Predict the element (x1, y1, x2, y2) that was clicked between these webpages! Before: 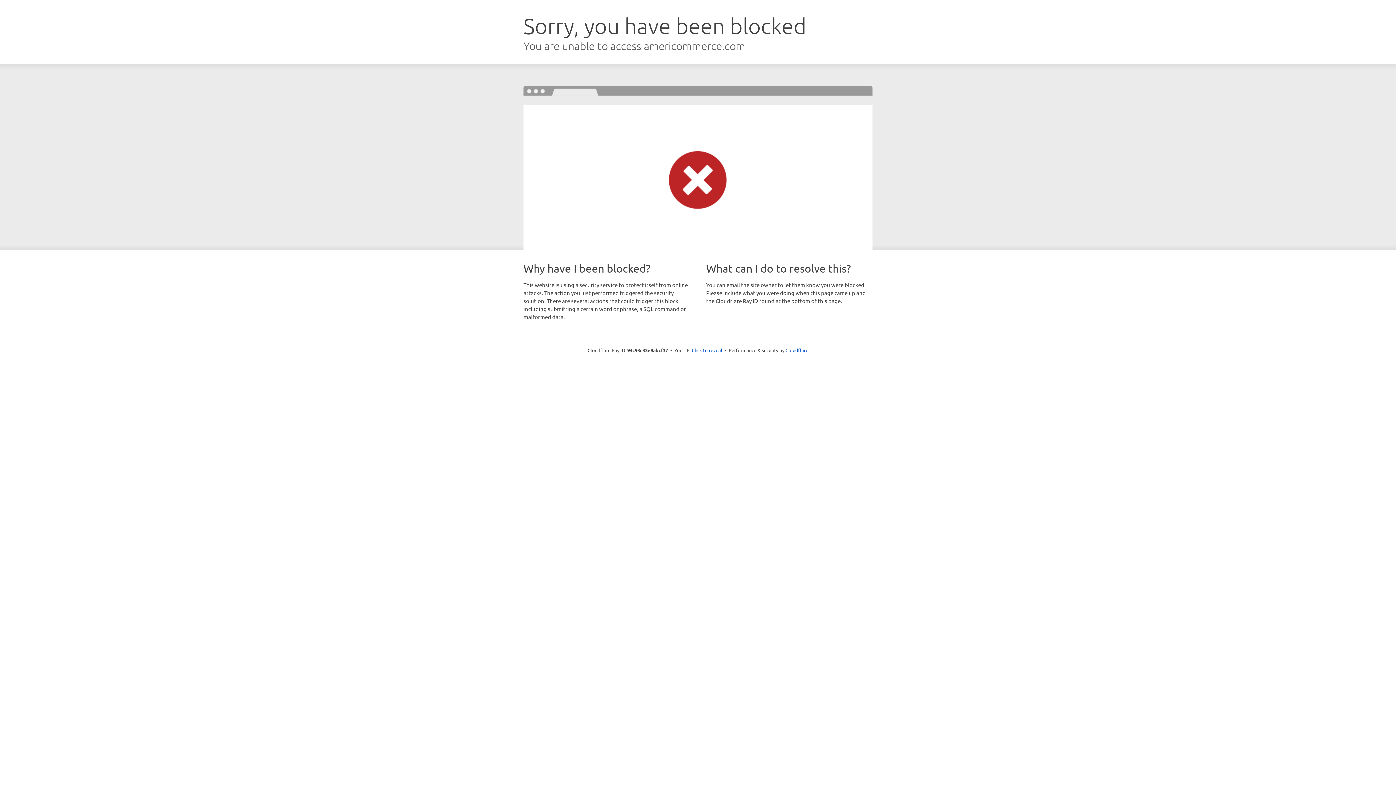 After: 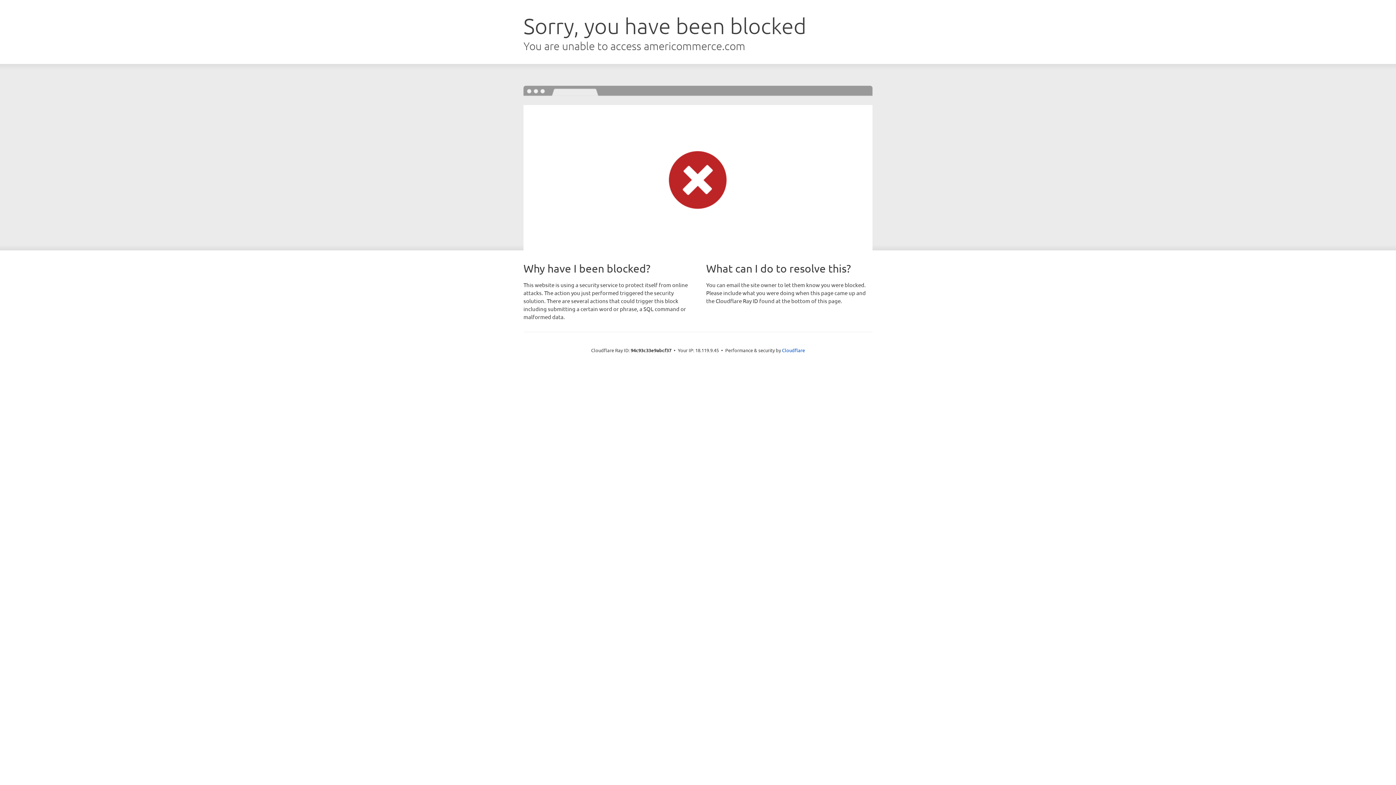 Action: bbox: (692, 346, 722, 353) label: Click to reveal